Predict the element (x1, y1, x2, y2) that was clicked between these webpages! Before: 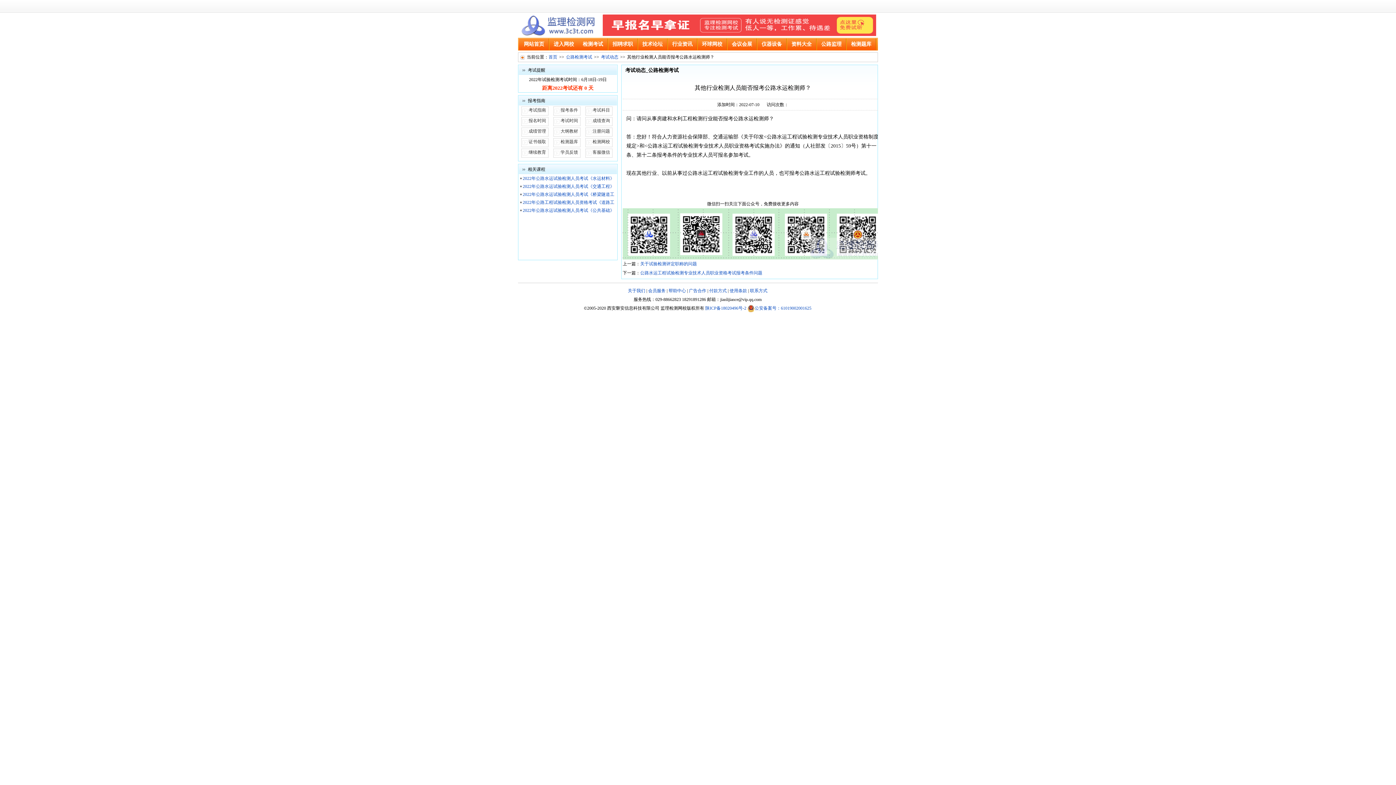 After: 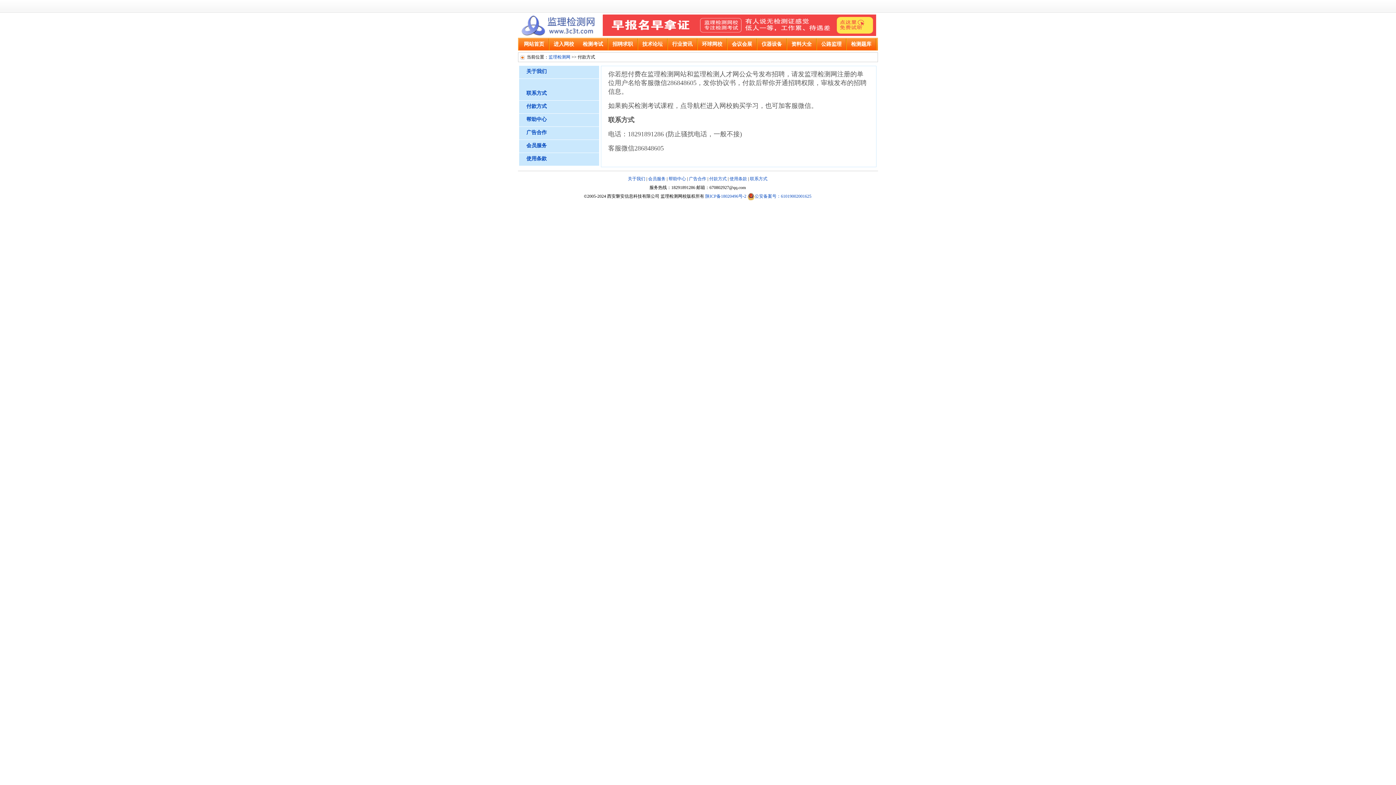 Action: bbox: (709, 288, 726, 293) label: 付款方式